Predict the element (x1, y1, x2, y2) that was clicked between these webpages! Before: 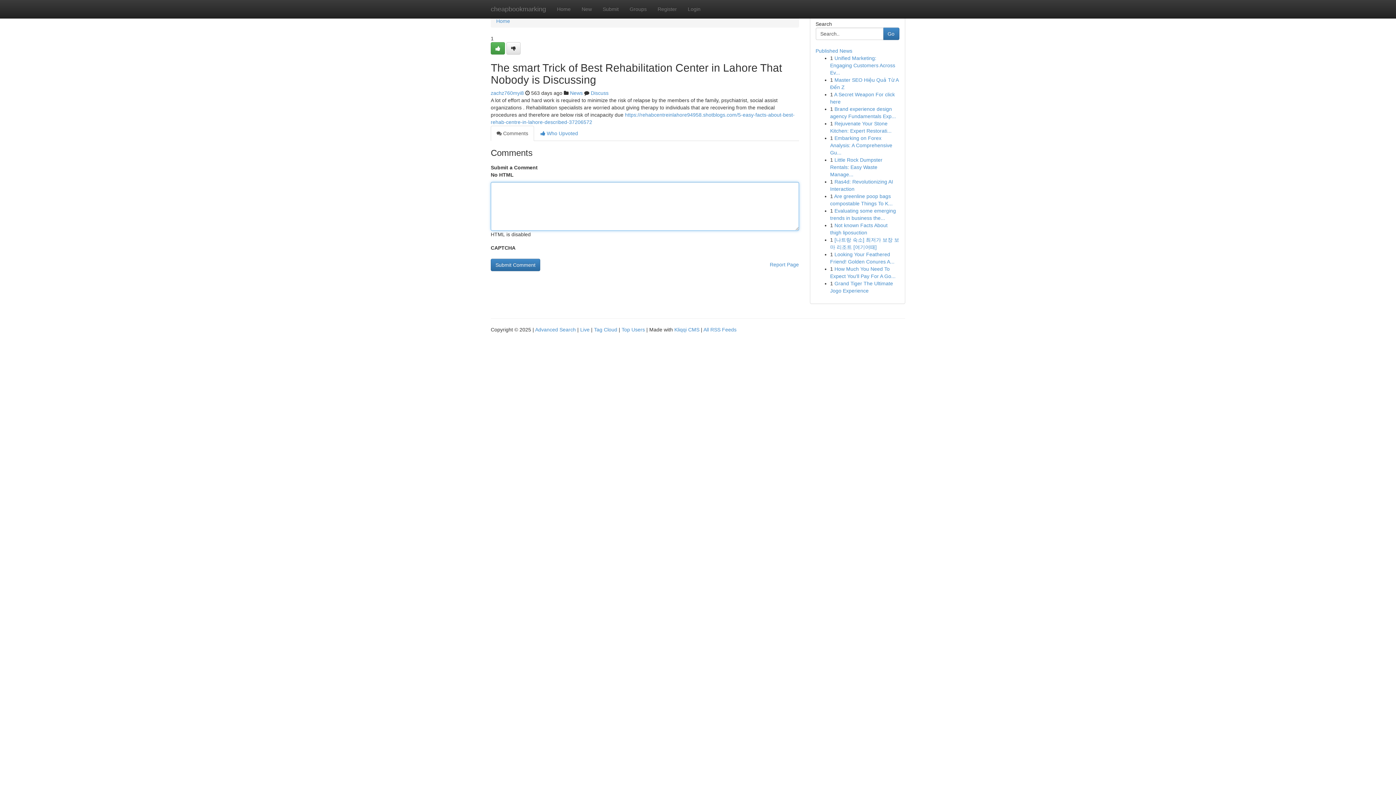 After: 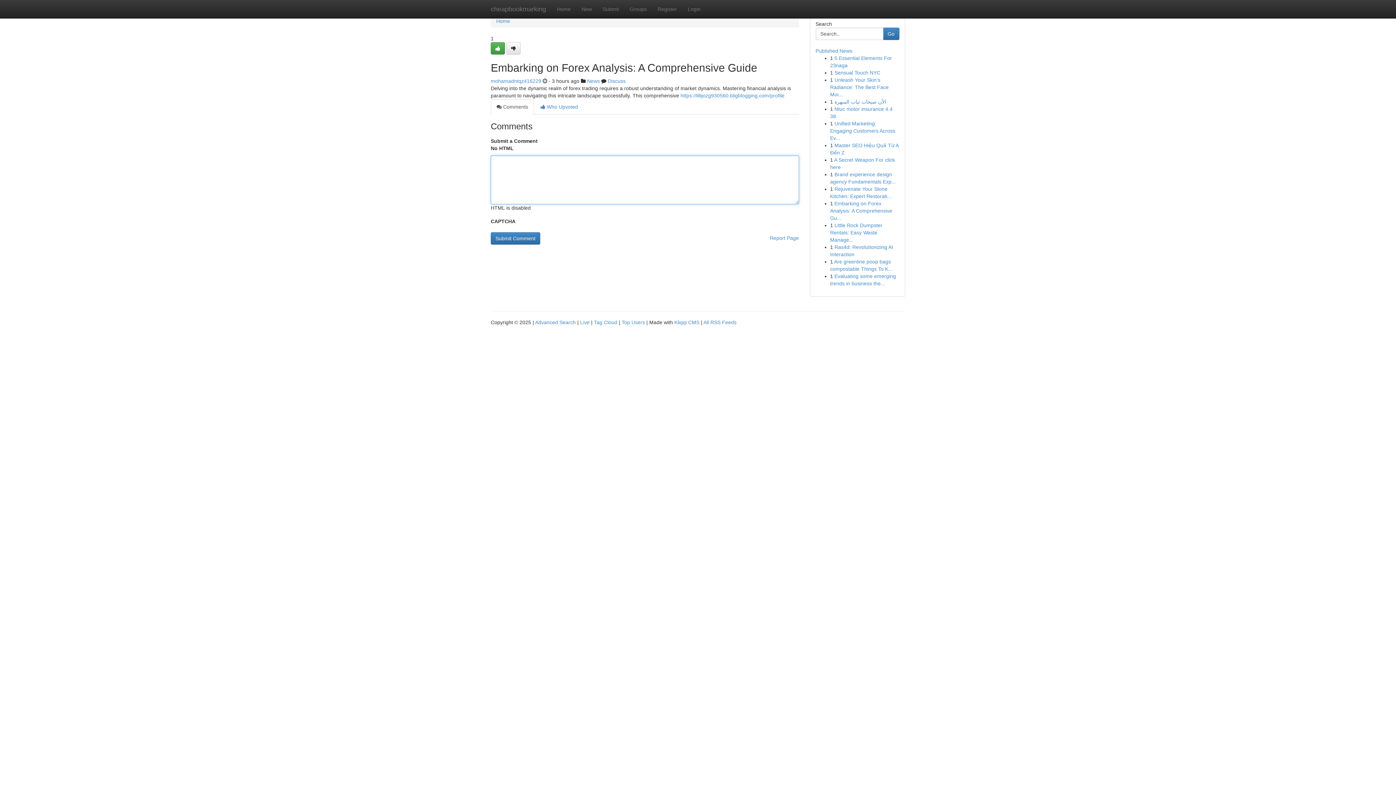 Action: bbox: (830, 135, 892, 155) label: Embarking on Forex Analysis: A Comprehensive Gu...